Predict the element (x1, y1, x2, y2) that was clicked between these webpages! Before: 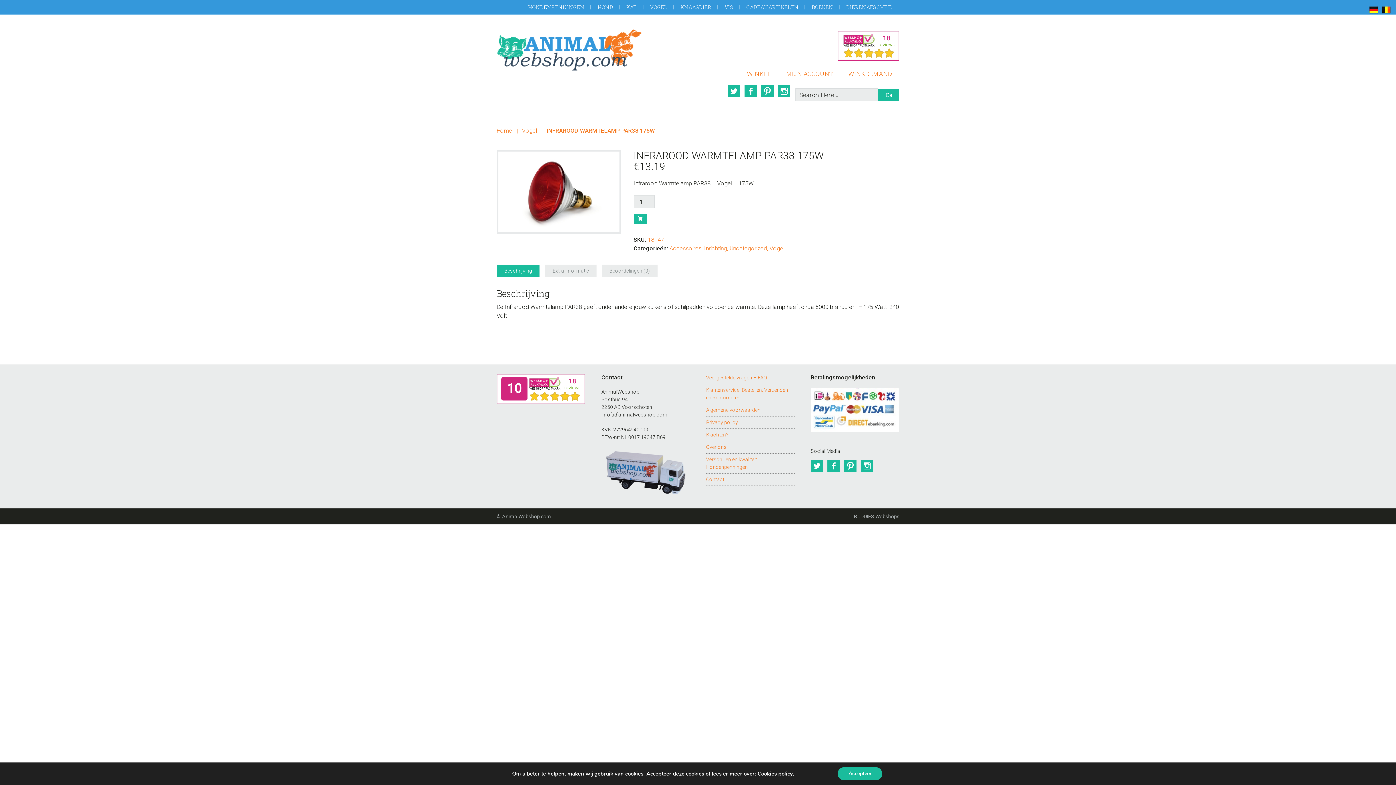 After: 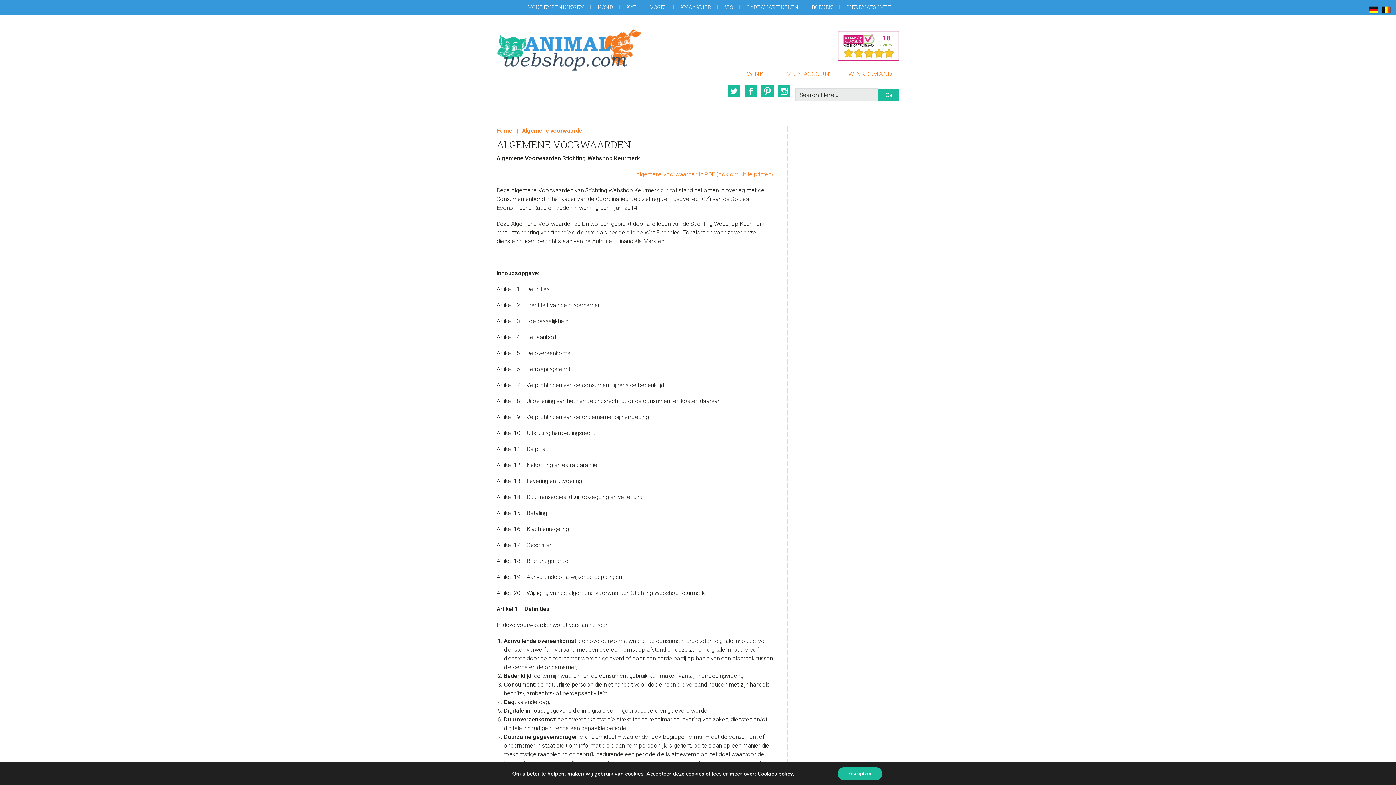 Action: label: Algemene voorwaarden bbox: (706, 407, 760, 413)